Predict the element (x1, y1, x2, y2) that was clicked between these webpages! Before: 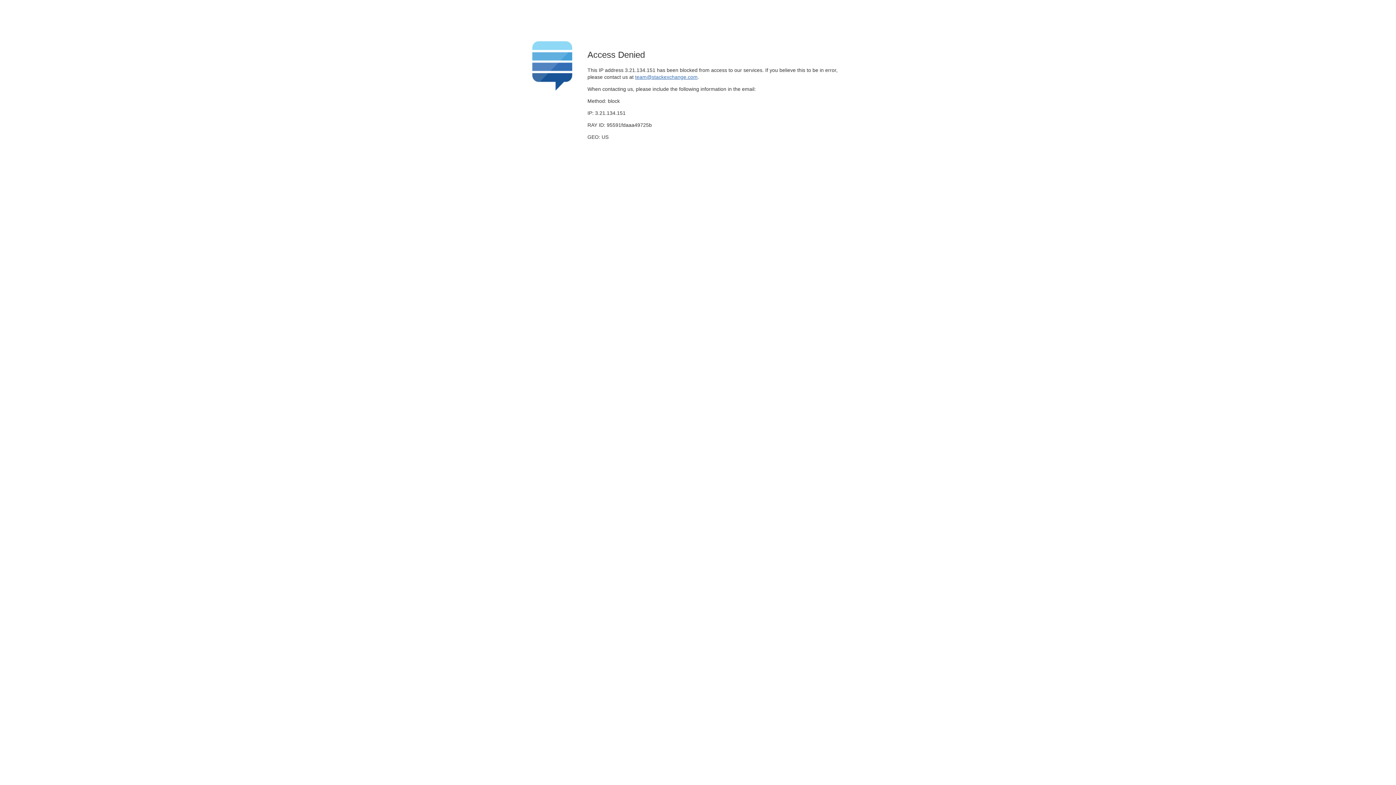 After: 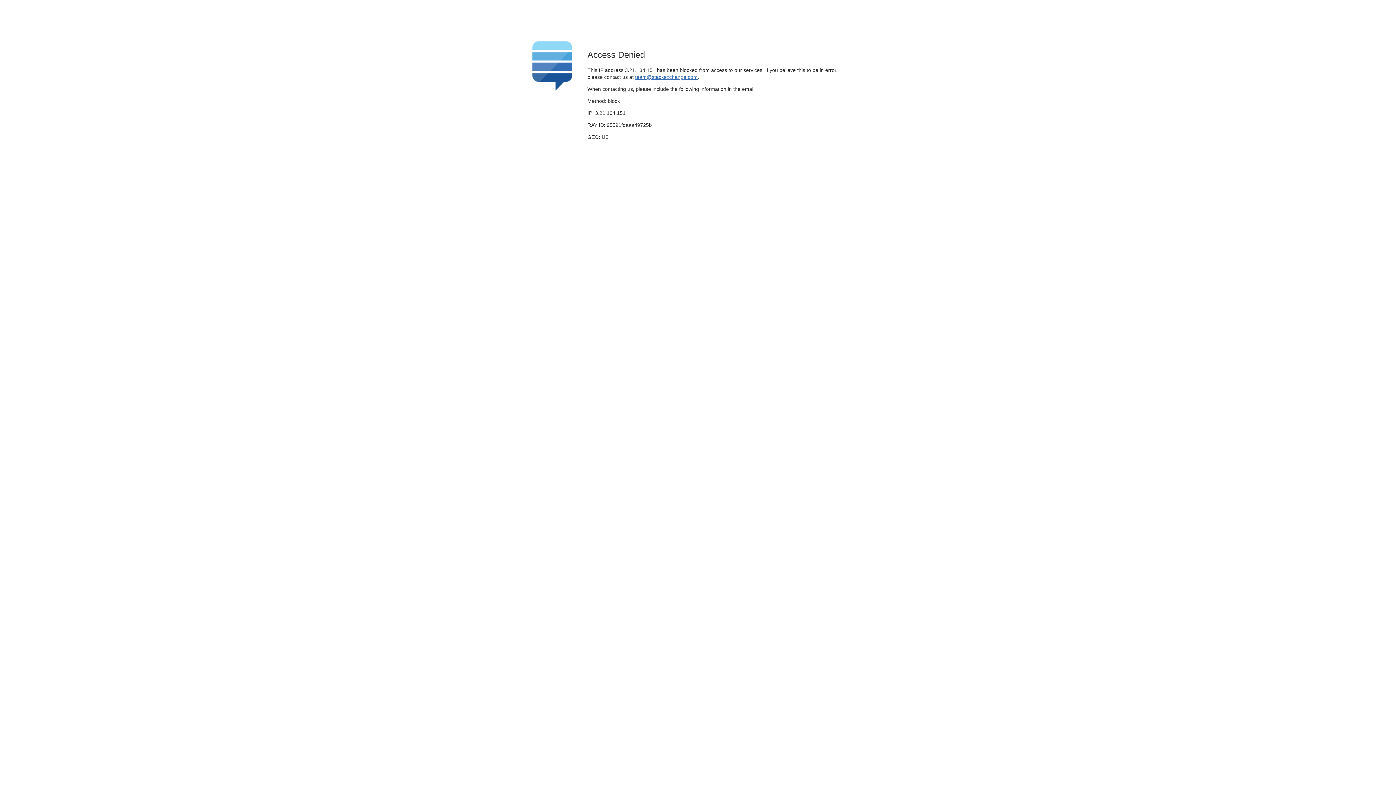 Action: bbox: (635, 74, 697, 79) label: team@stackexchange.com